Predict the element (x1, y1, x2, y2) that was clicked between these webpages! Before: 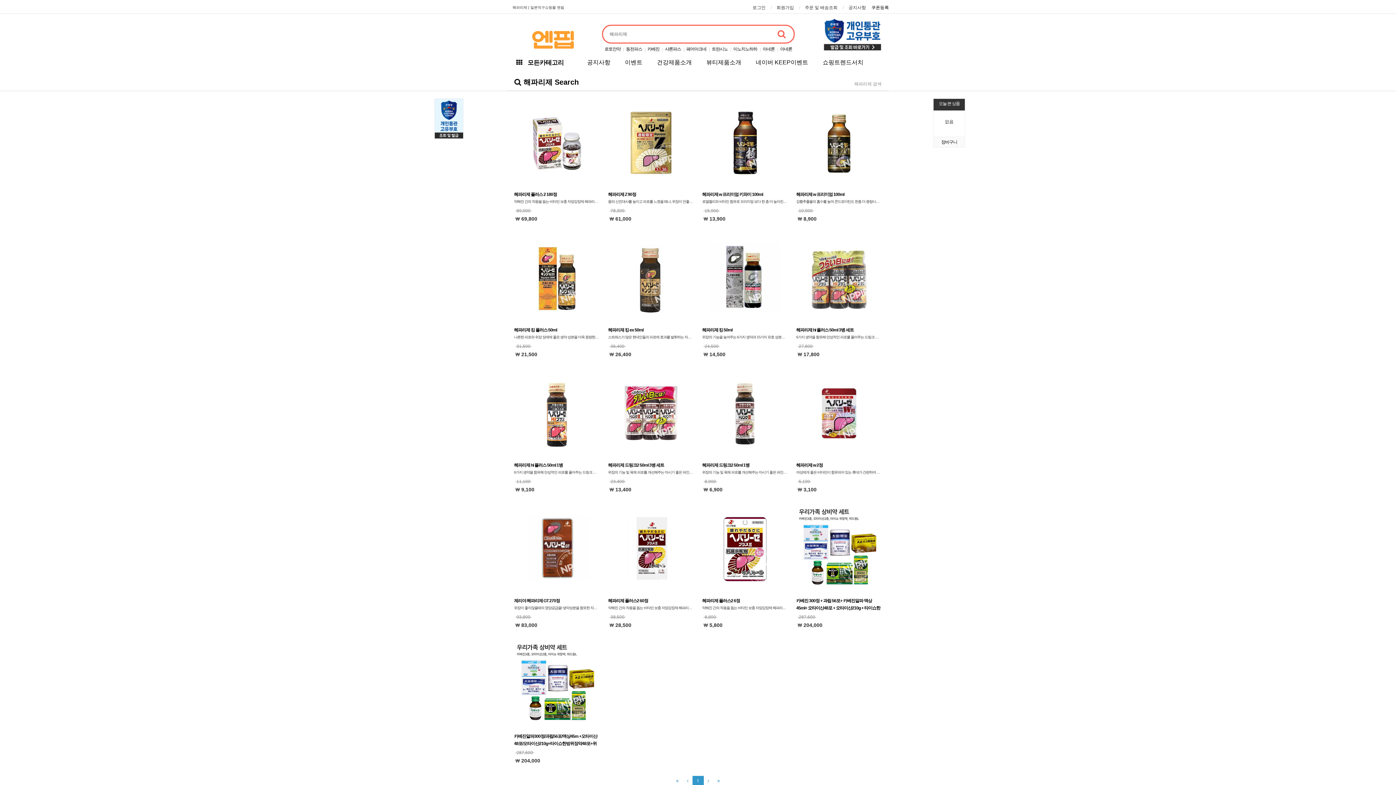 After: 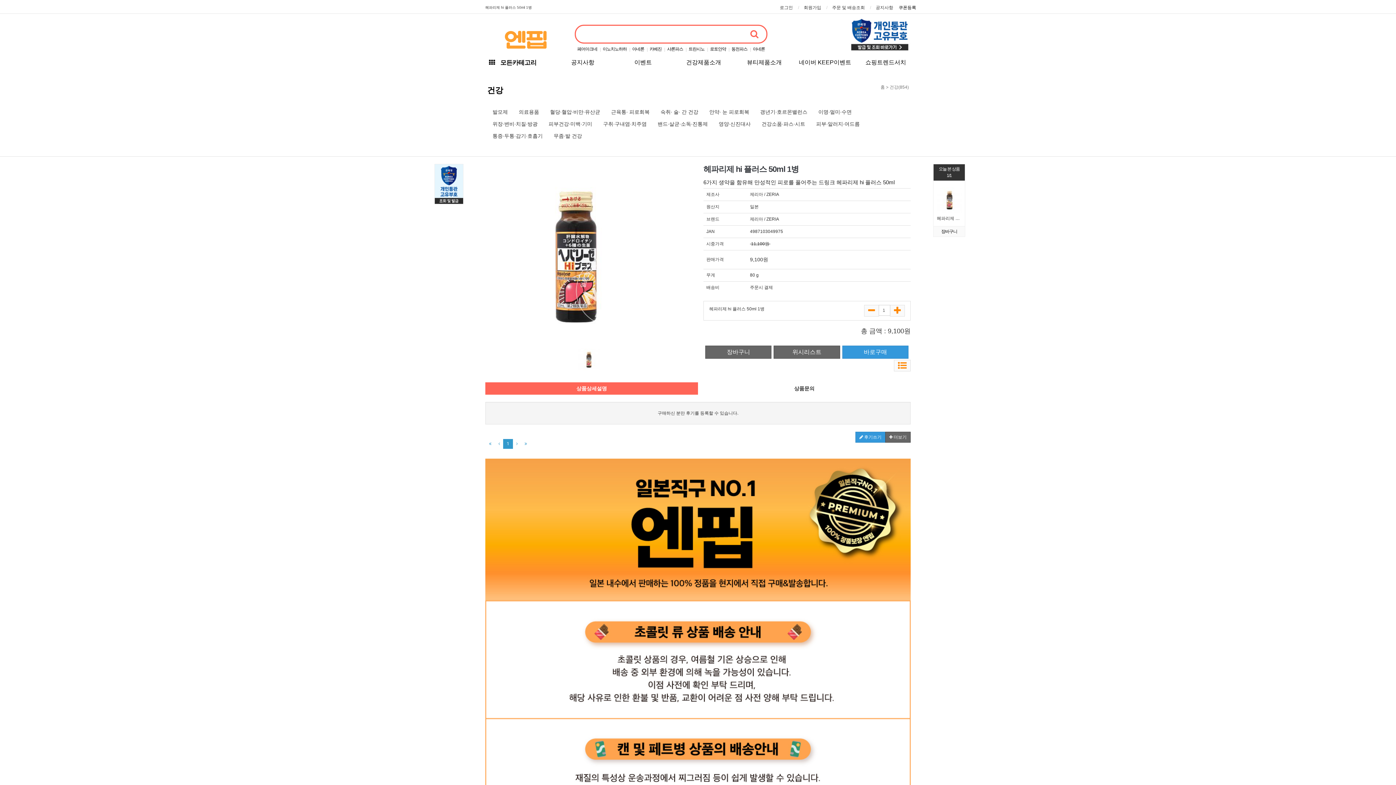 Action: bbox: (512, 369, 601, 458)